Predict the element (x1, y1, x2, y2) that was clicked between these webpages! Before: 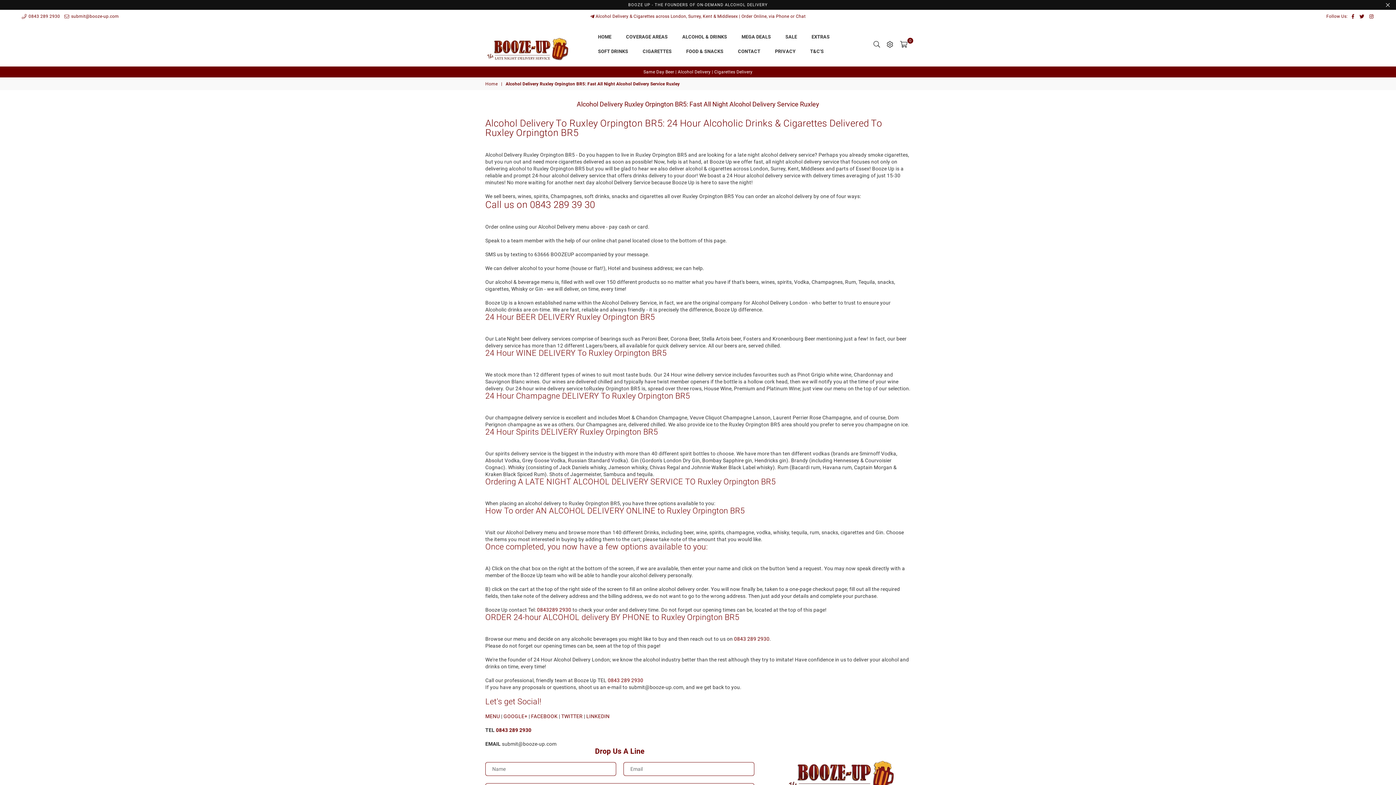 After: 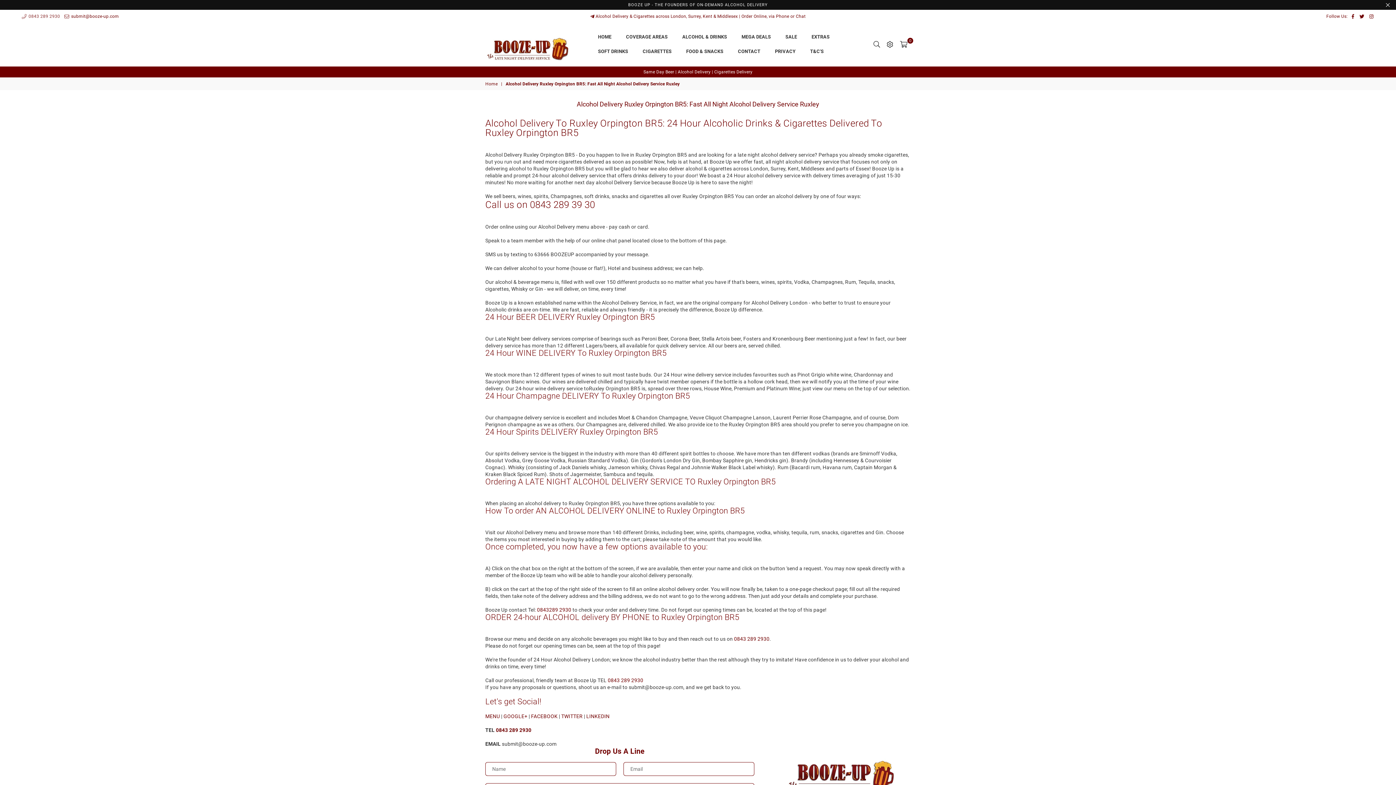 Action: bbox: (21, 13, 60, 18) label:  0843 289 2930